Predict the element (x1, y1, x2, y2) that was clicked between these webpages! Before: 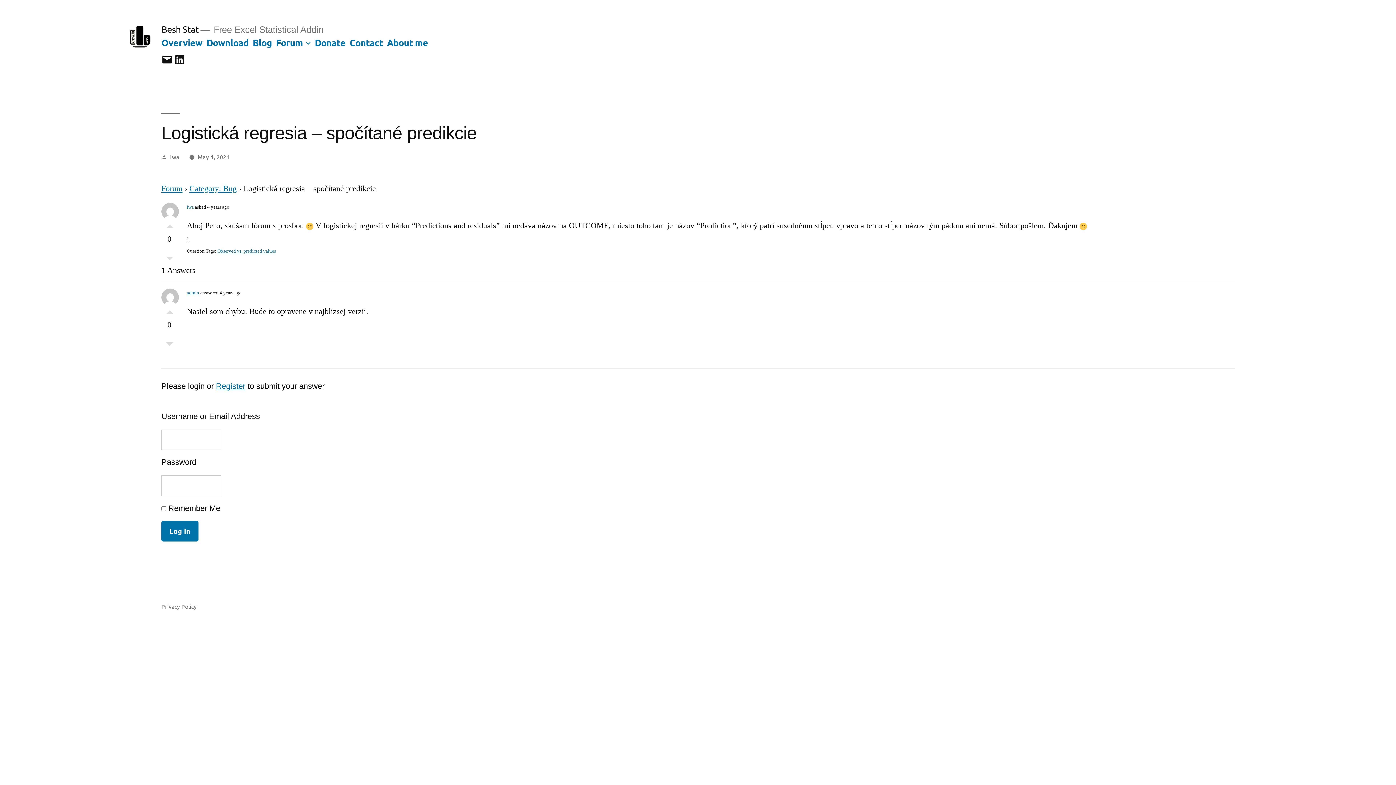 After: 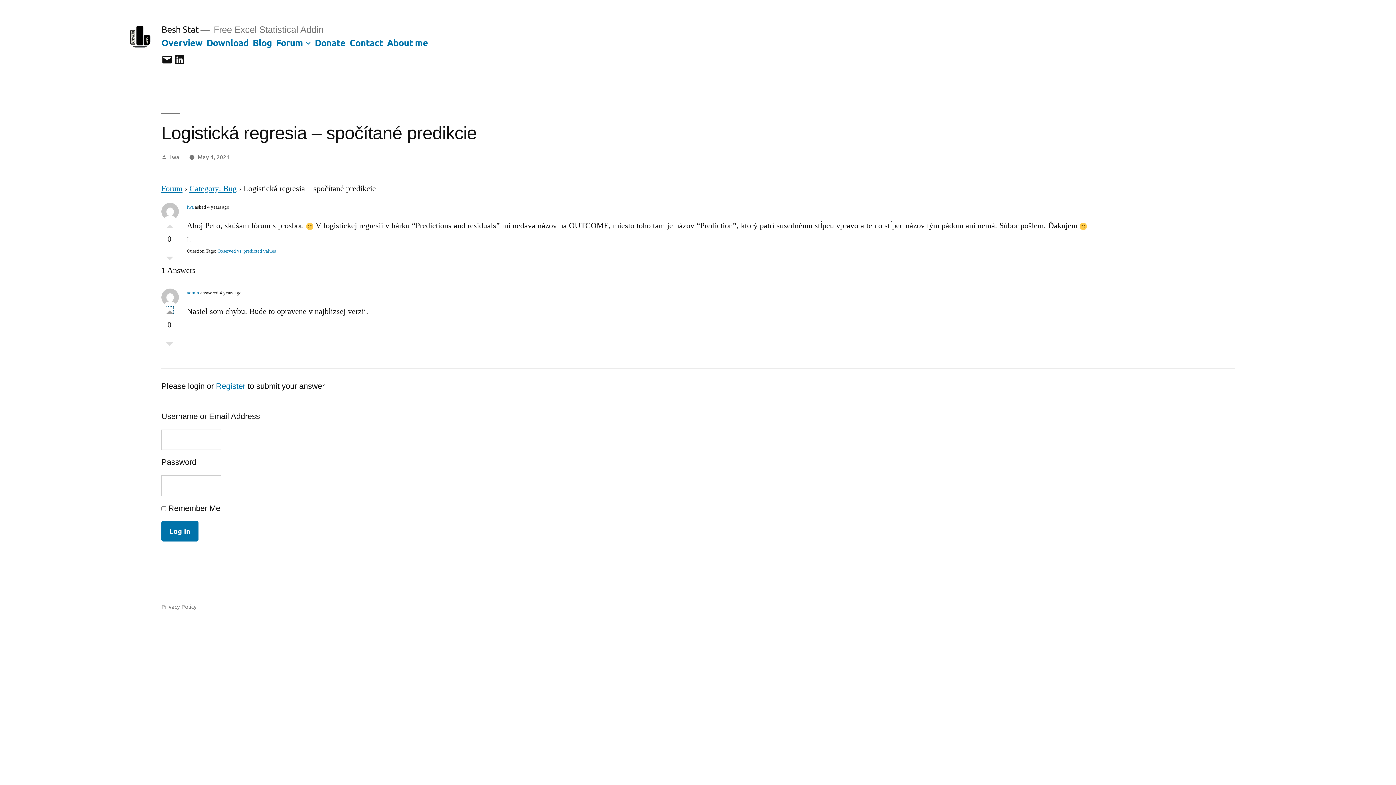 Action: bbox: (166, 306, 173, 314) label: Vote Up